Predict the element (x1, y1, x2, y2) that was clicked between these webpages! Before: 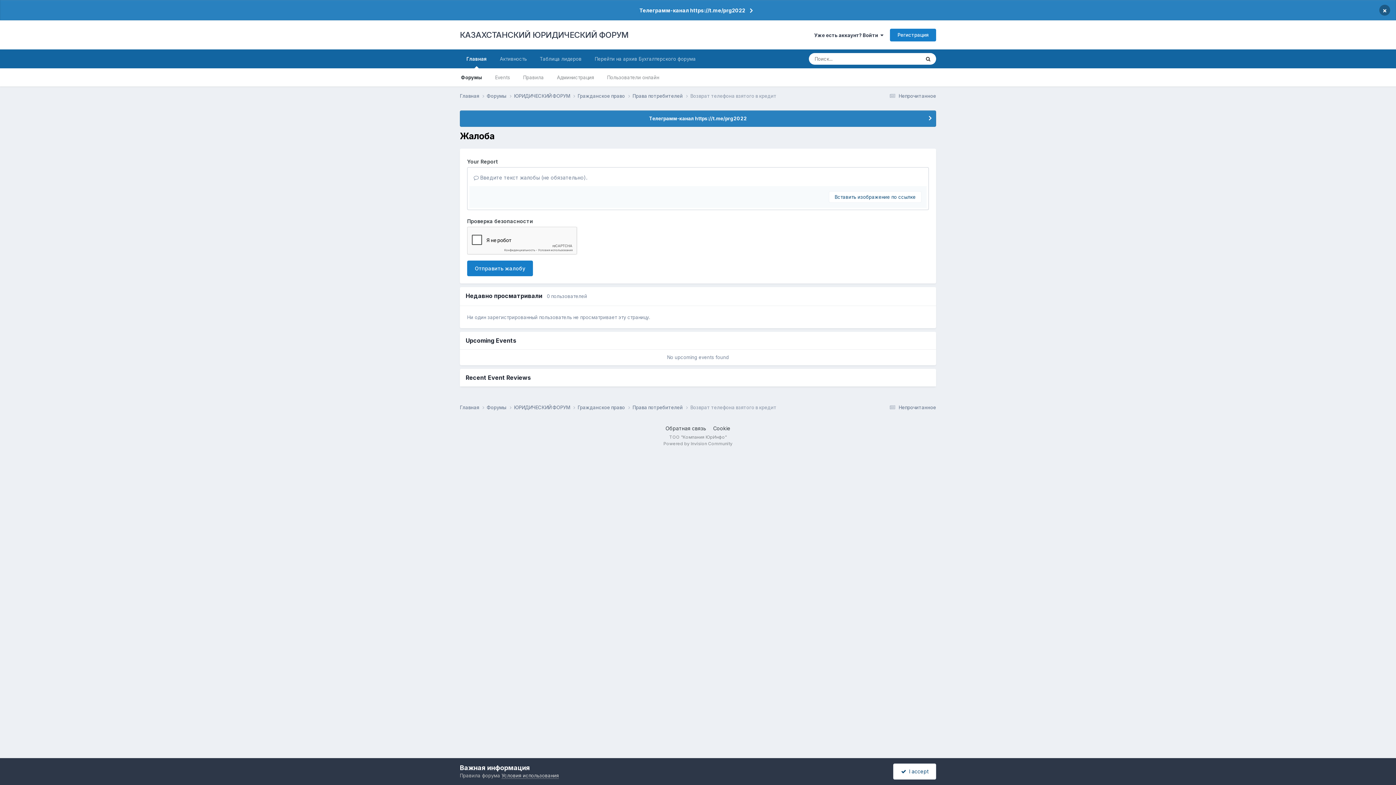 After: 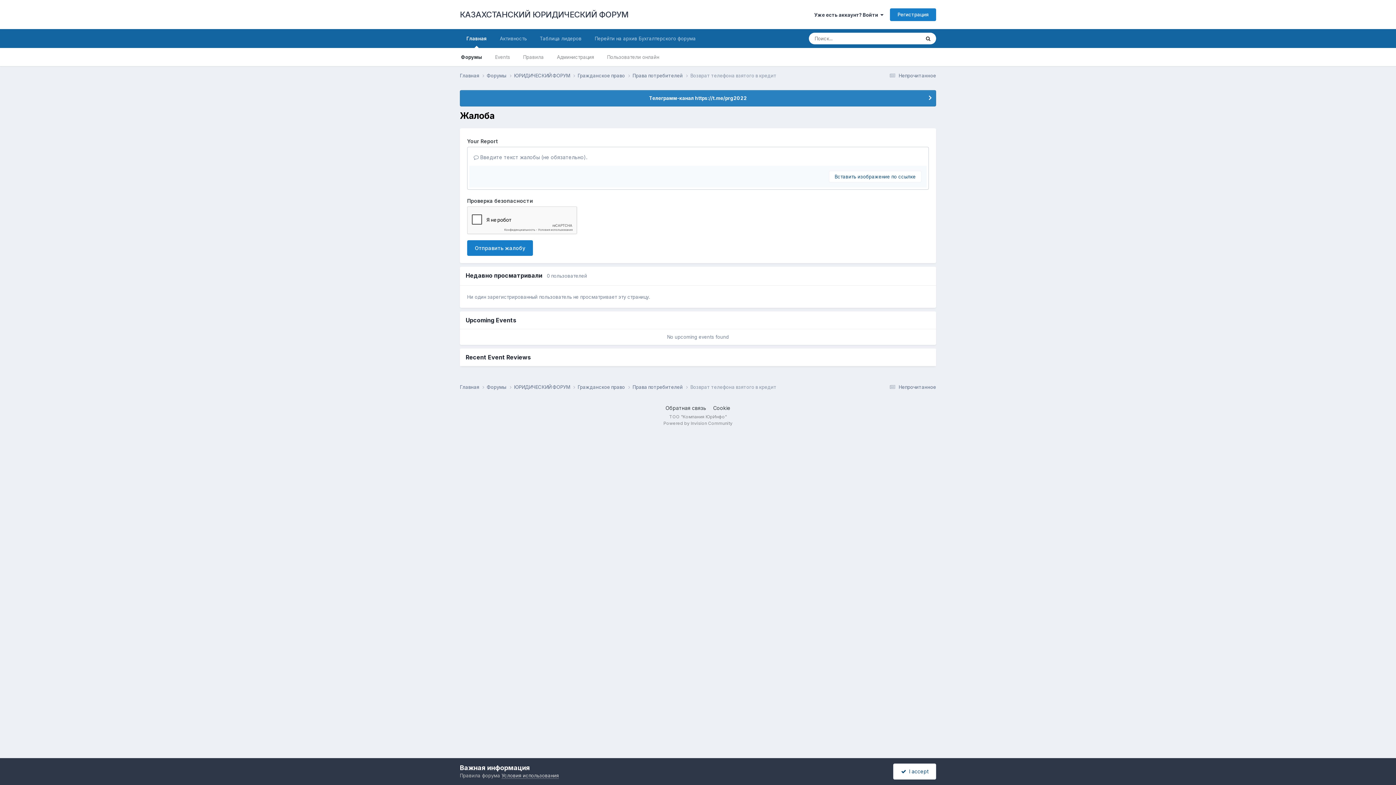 Action: bbox: (1379, 4, 1390, 15) label: ×